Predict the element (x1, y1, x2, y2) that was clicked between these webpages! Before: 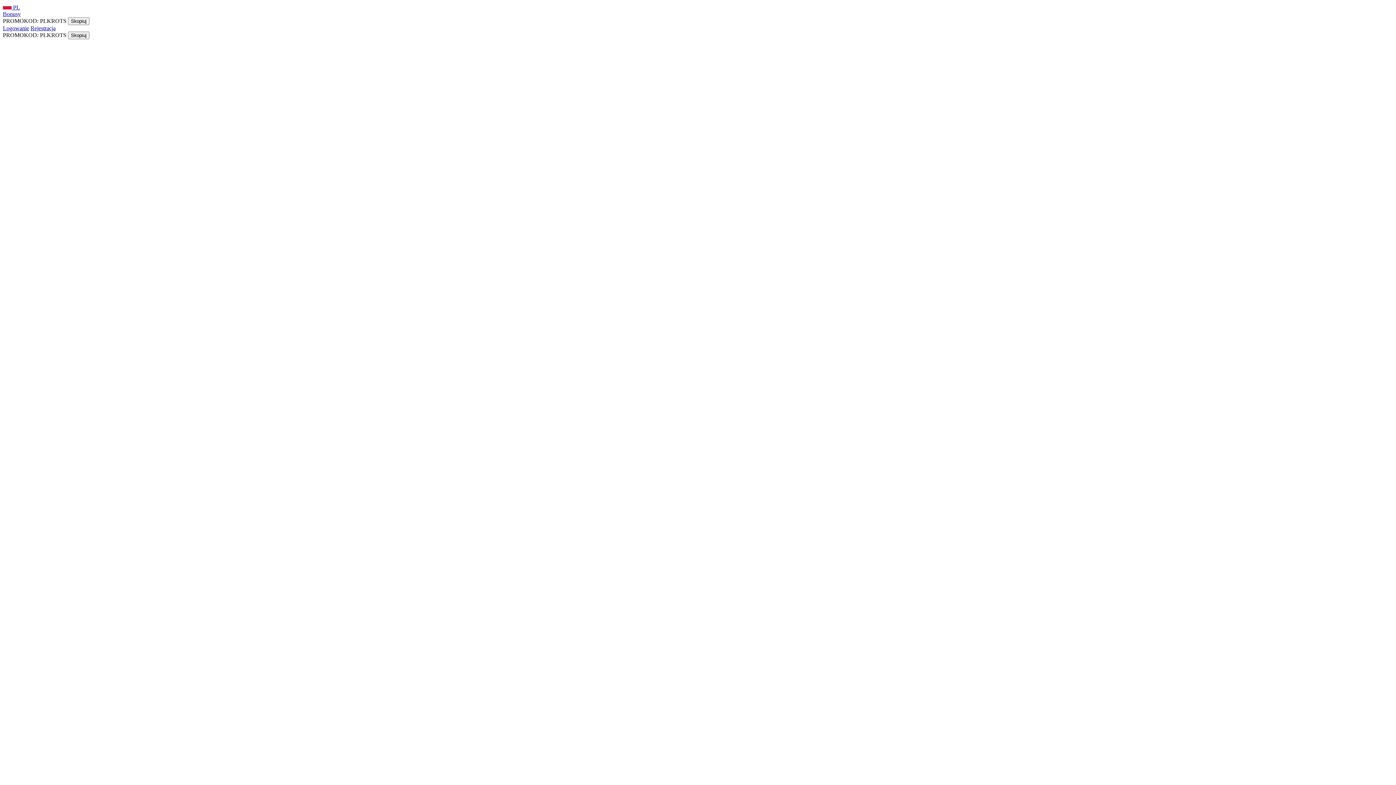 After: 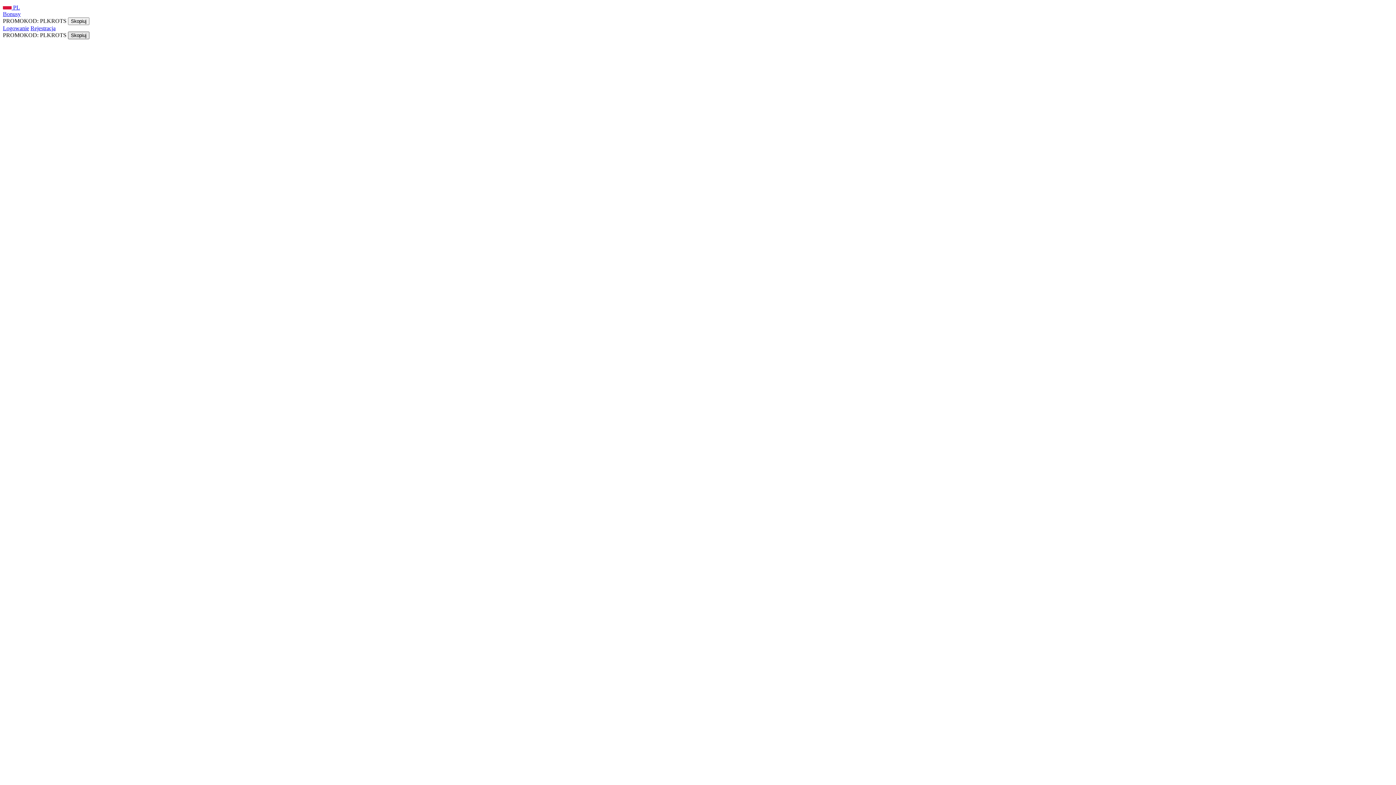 Action: label: Skopiuj bbox: (68, 31, 89, 39)